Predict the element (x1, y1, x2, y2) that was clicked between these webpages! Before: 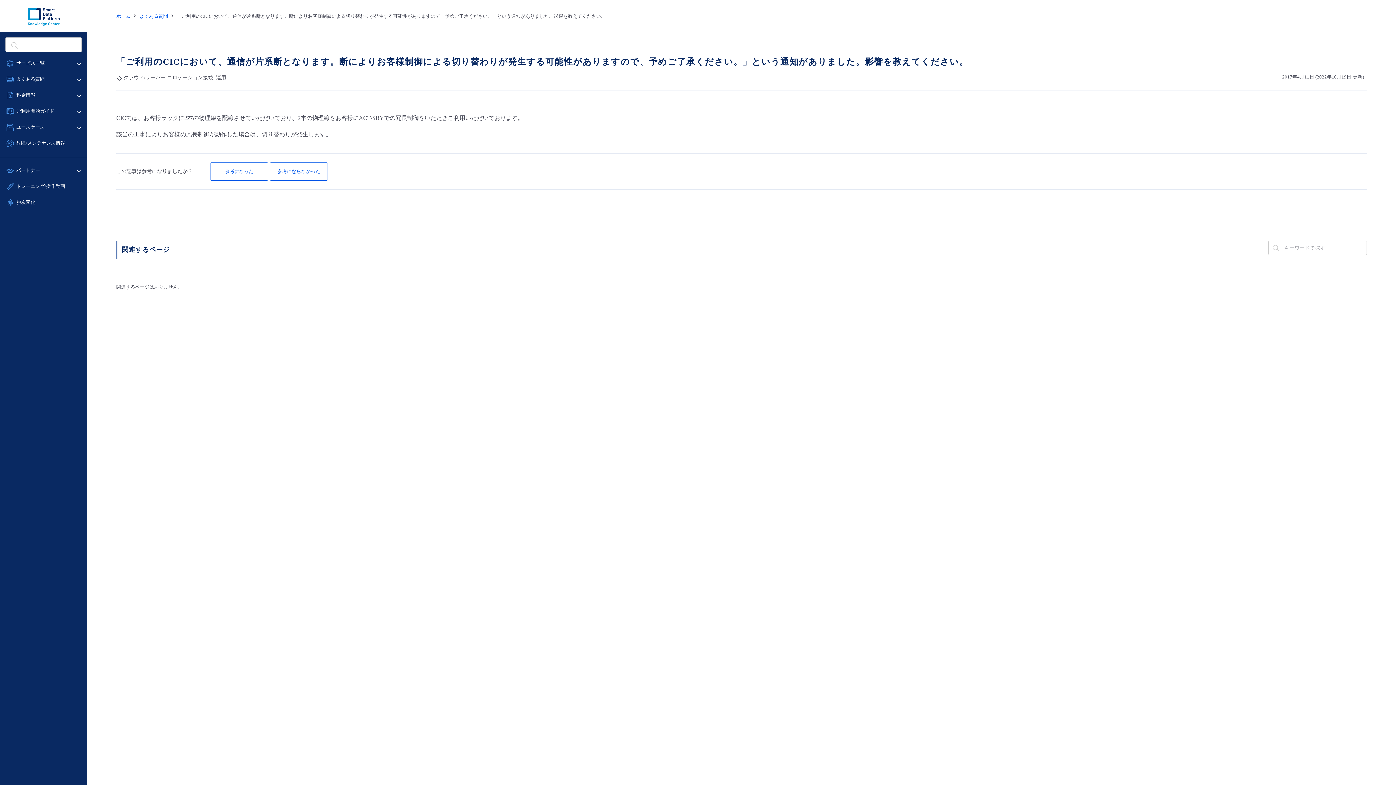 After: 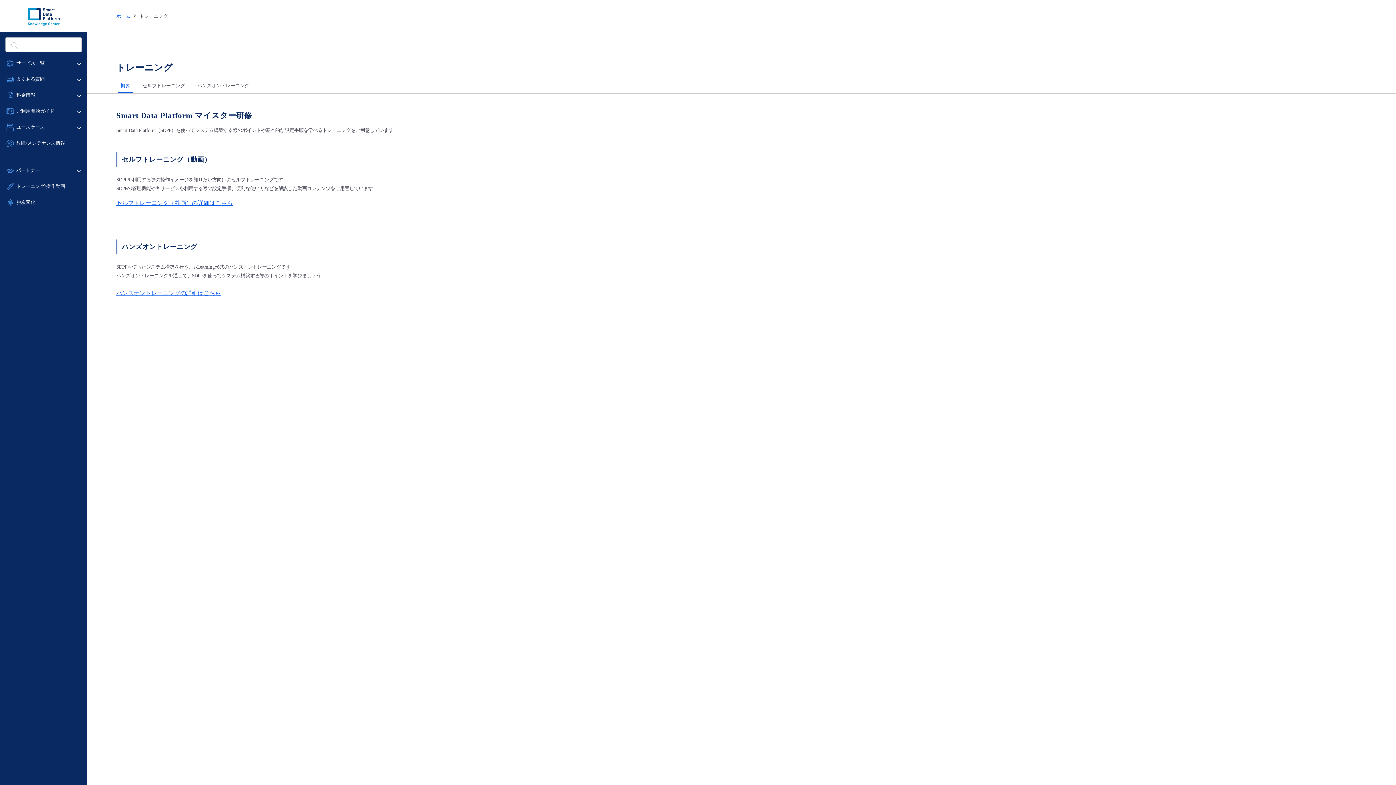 Action: bbox: (0, 178, 87, 194) label: トレーニング/操作動画